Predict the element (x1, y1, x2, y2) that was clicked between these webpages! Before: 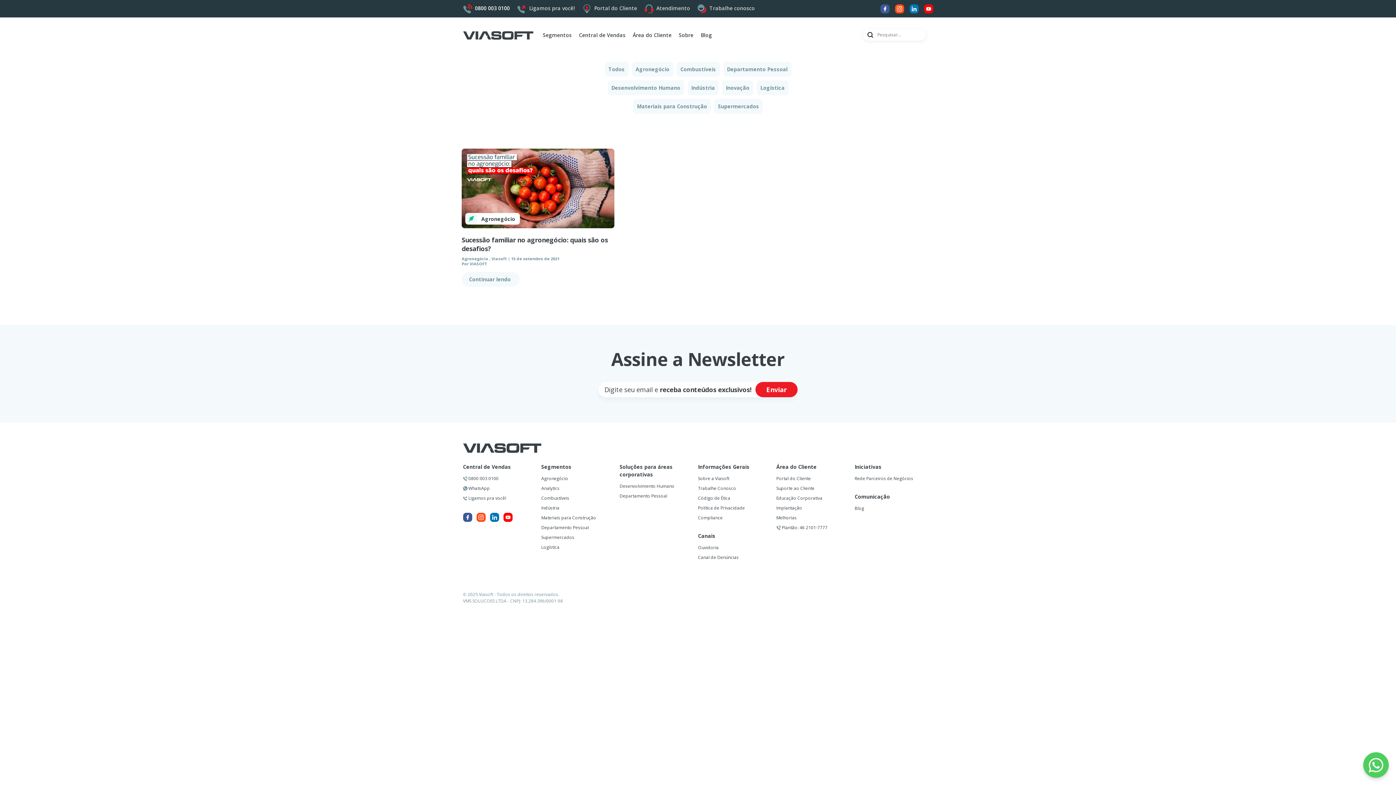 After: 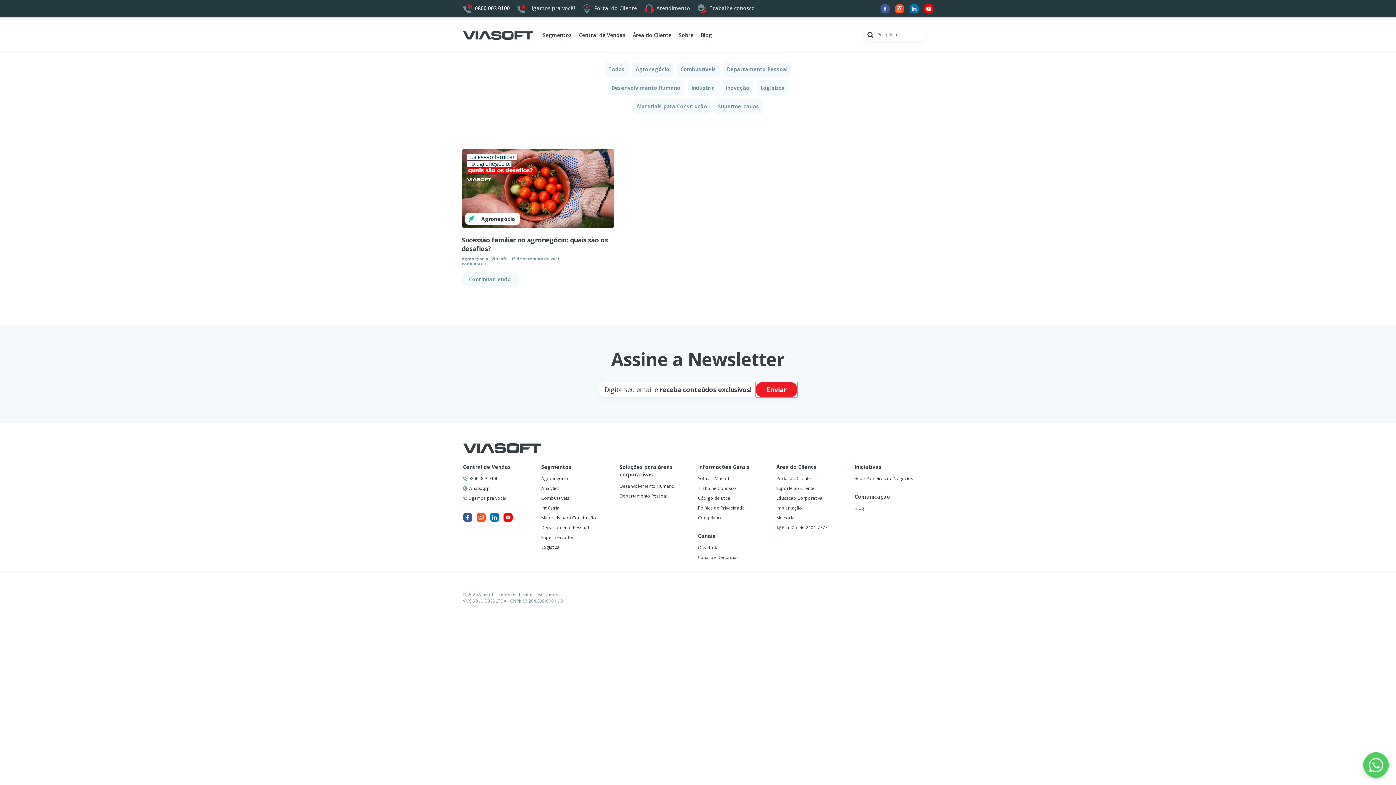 Action: label: Enviar bbox: (755, 382, 797, 397)